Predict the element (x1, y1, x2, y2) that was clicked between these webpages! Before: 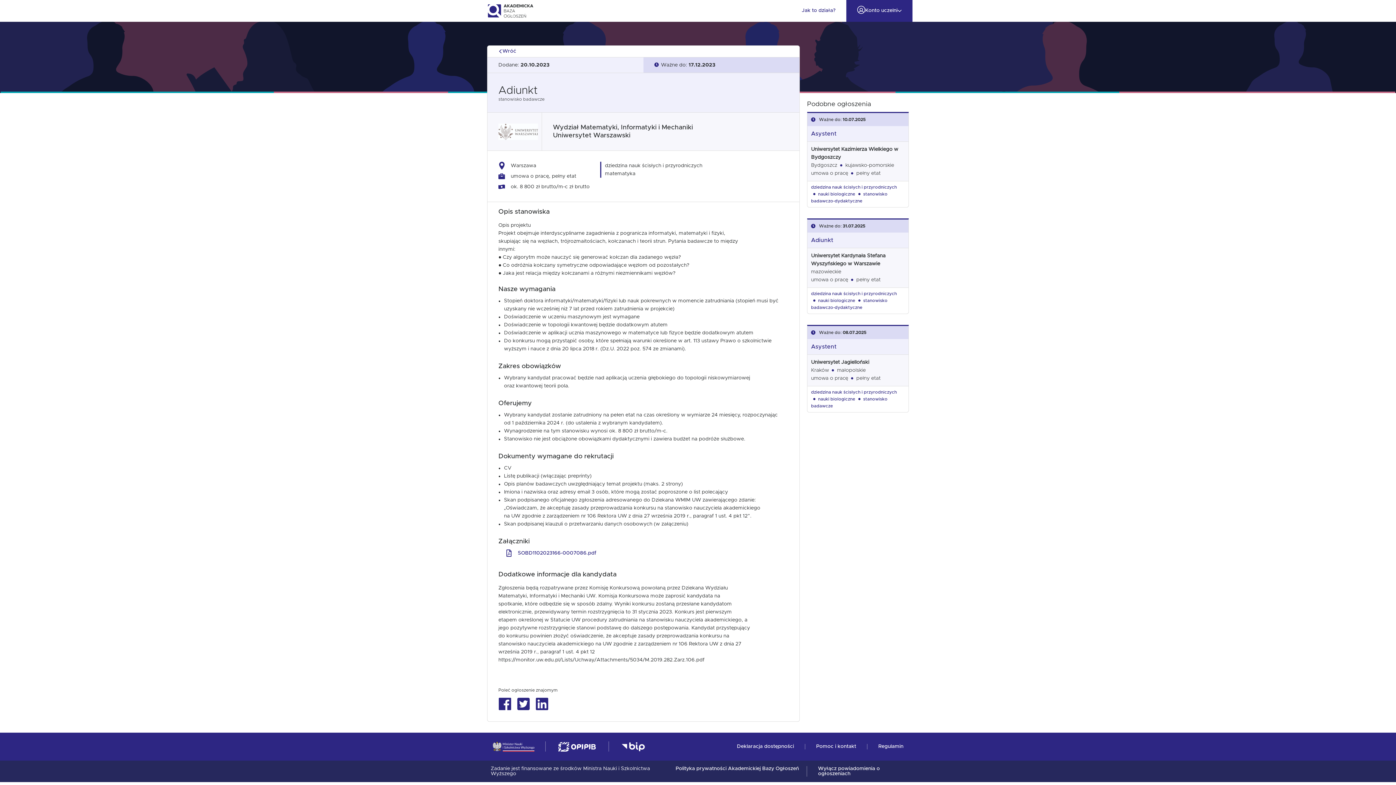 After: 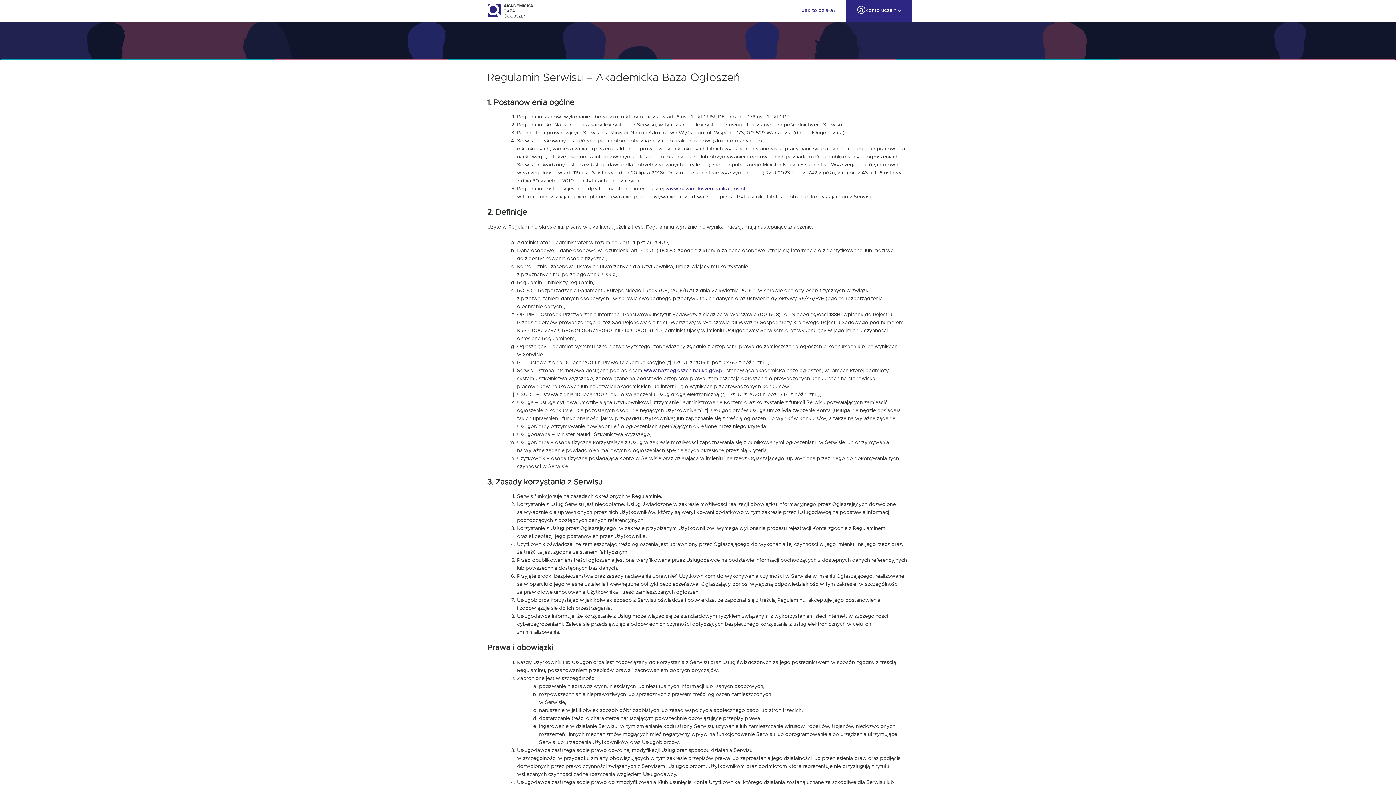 Action: label: Regulamin bbox: (878, 744, 903, 749)